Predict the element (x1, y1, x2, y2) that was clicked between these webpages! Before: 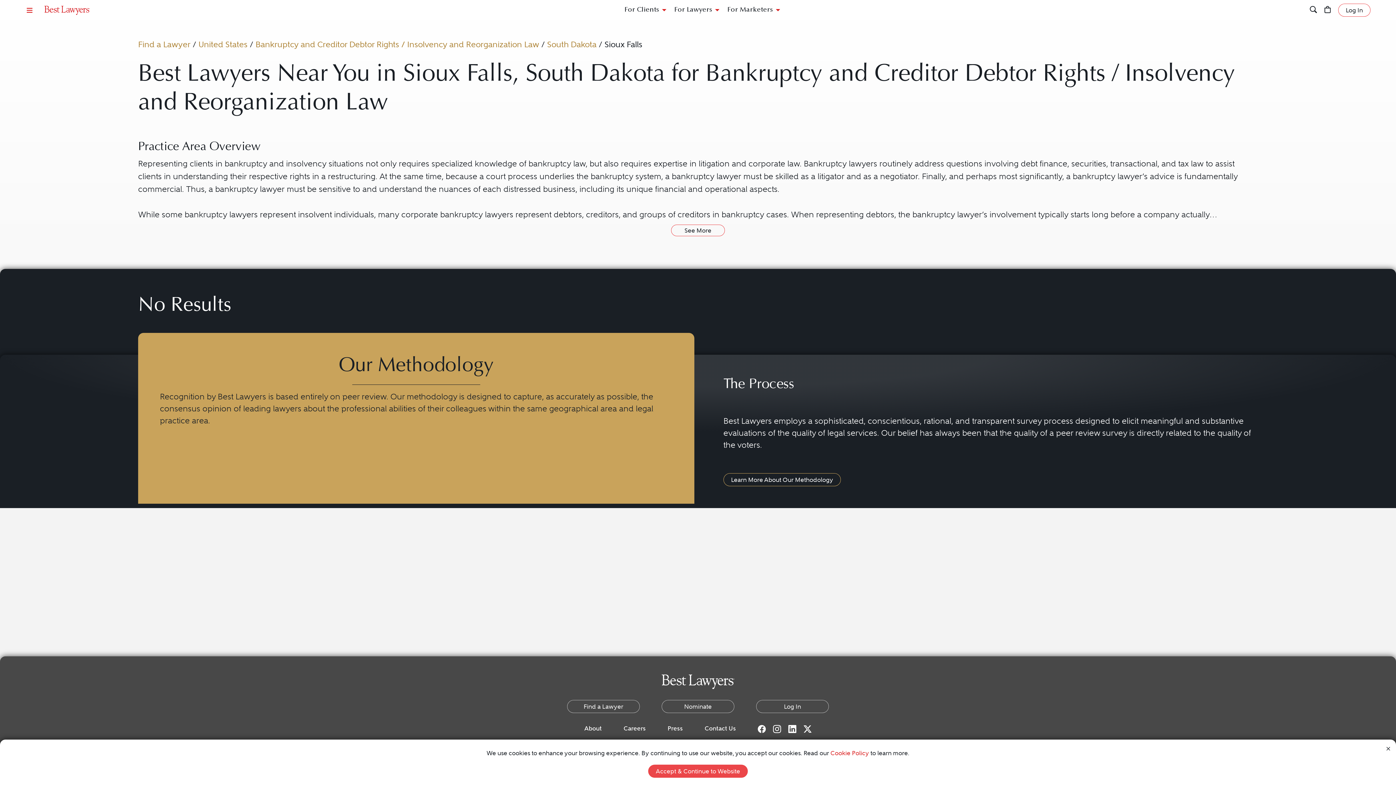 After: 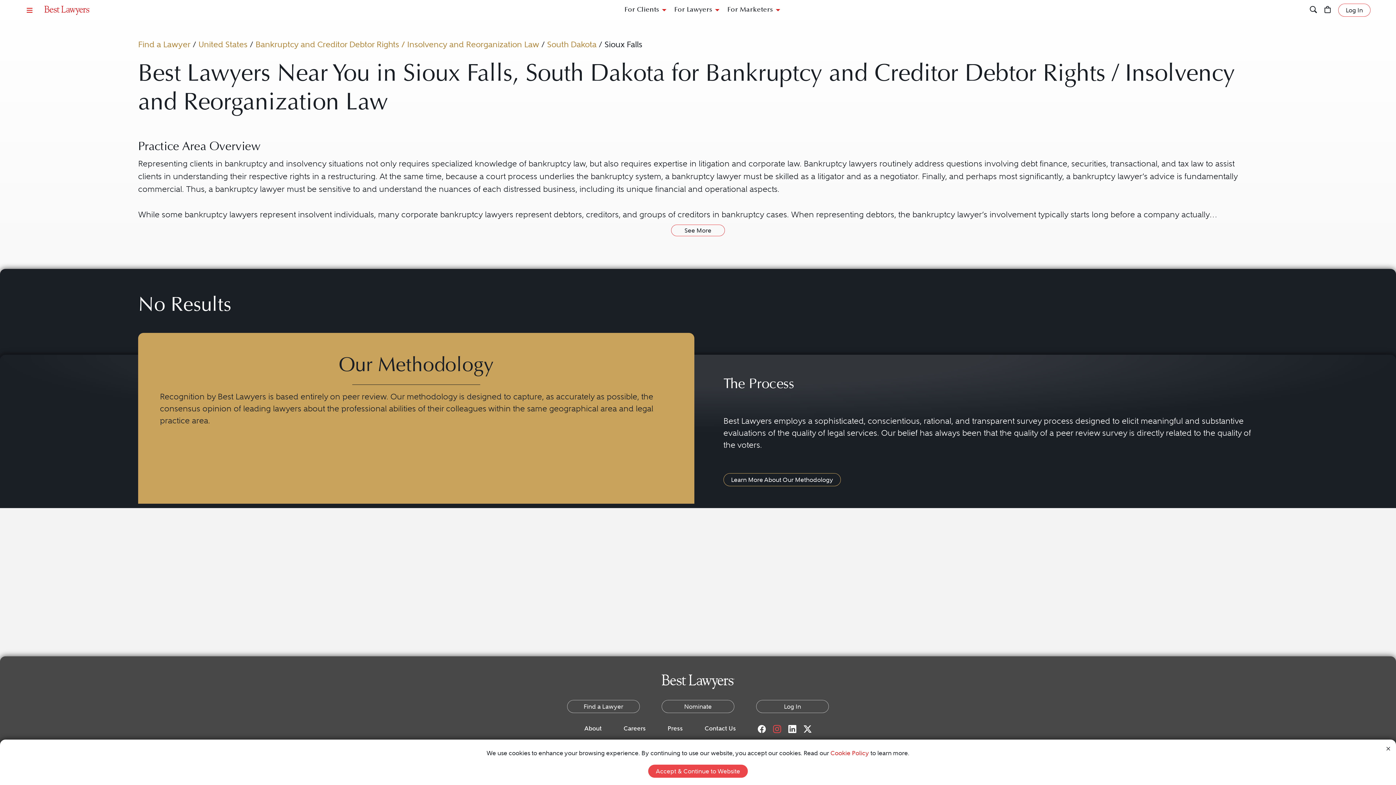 Action: label: Instagram for Best Lawyers bbox: (773, 724, 781, 733)